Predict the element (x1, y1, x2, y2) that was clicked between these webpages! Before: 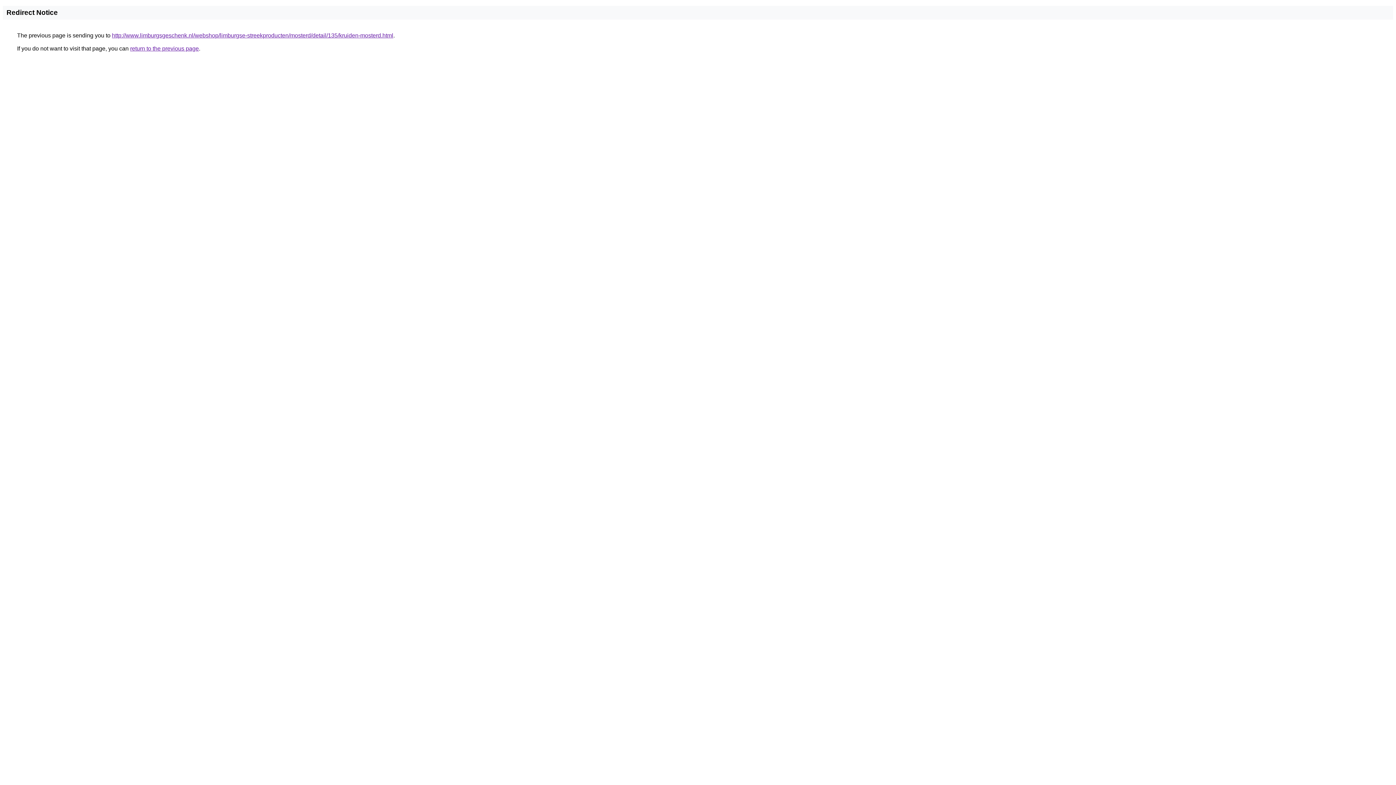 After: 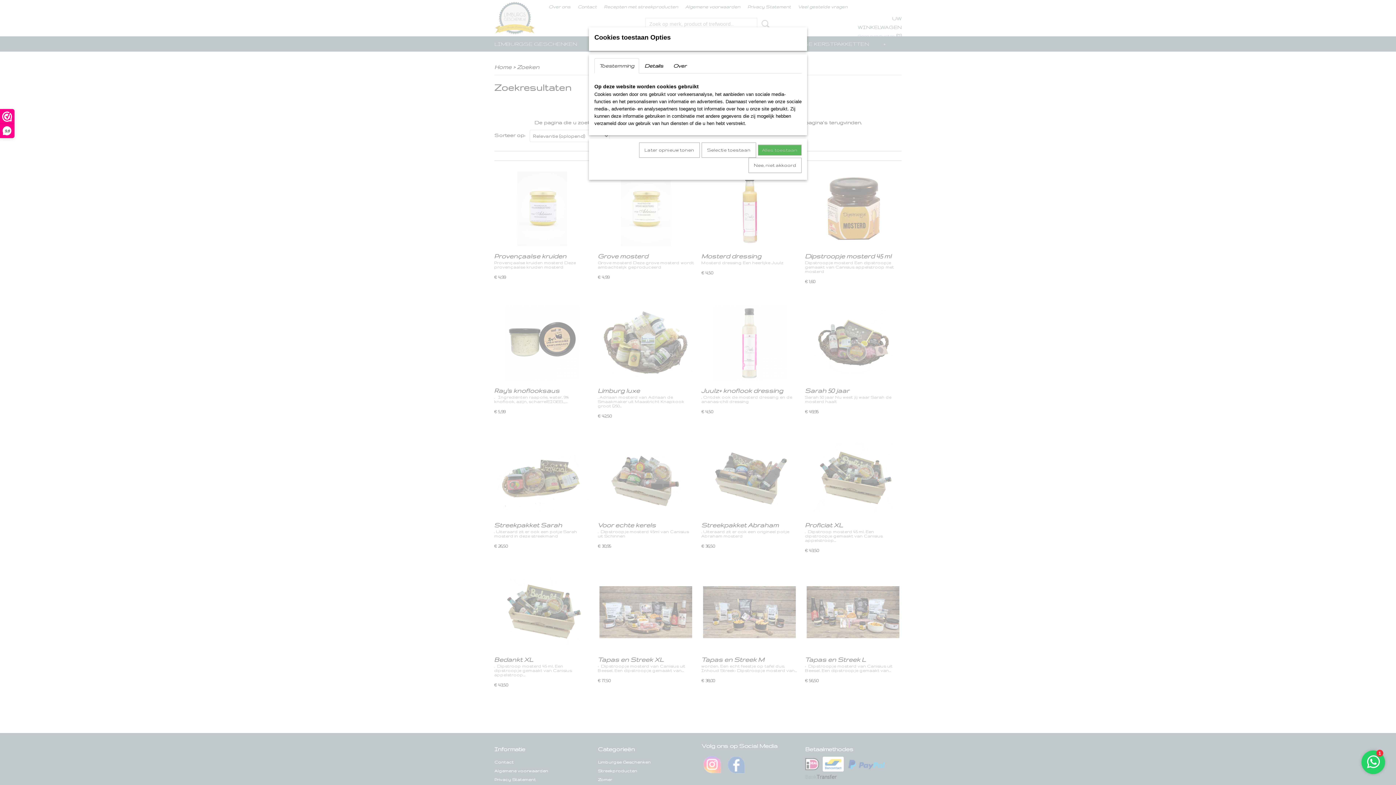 Action: label: http://www.limburgsgeschenk.nl/webshop/limburgse-streekproducten/mosterd/detail/135/kruiden-mosterd.html bbox: (112, 32, 393, 38)